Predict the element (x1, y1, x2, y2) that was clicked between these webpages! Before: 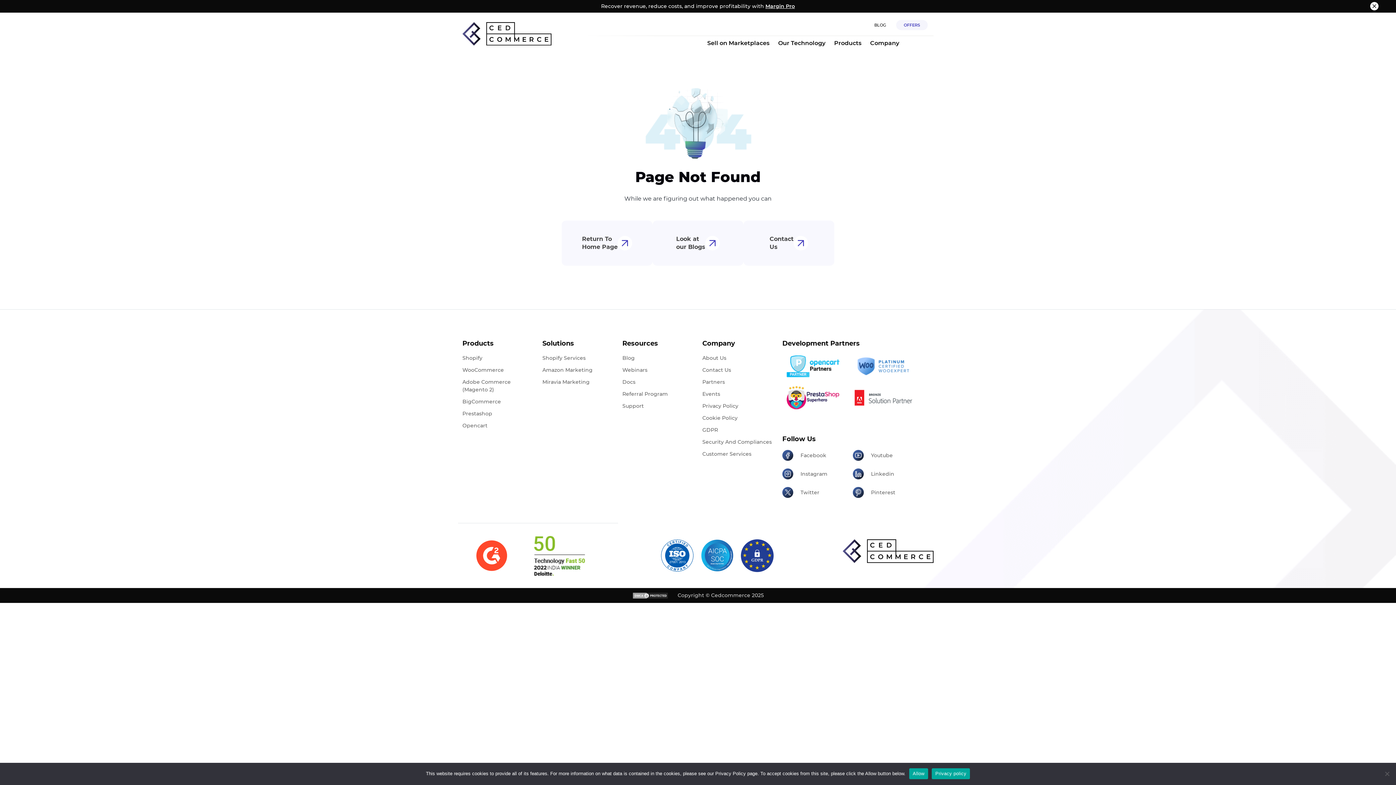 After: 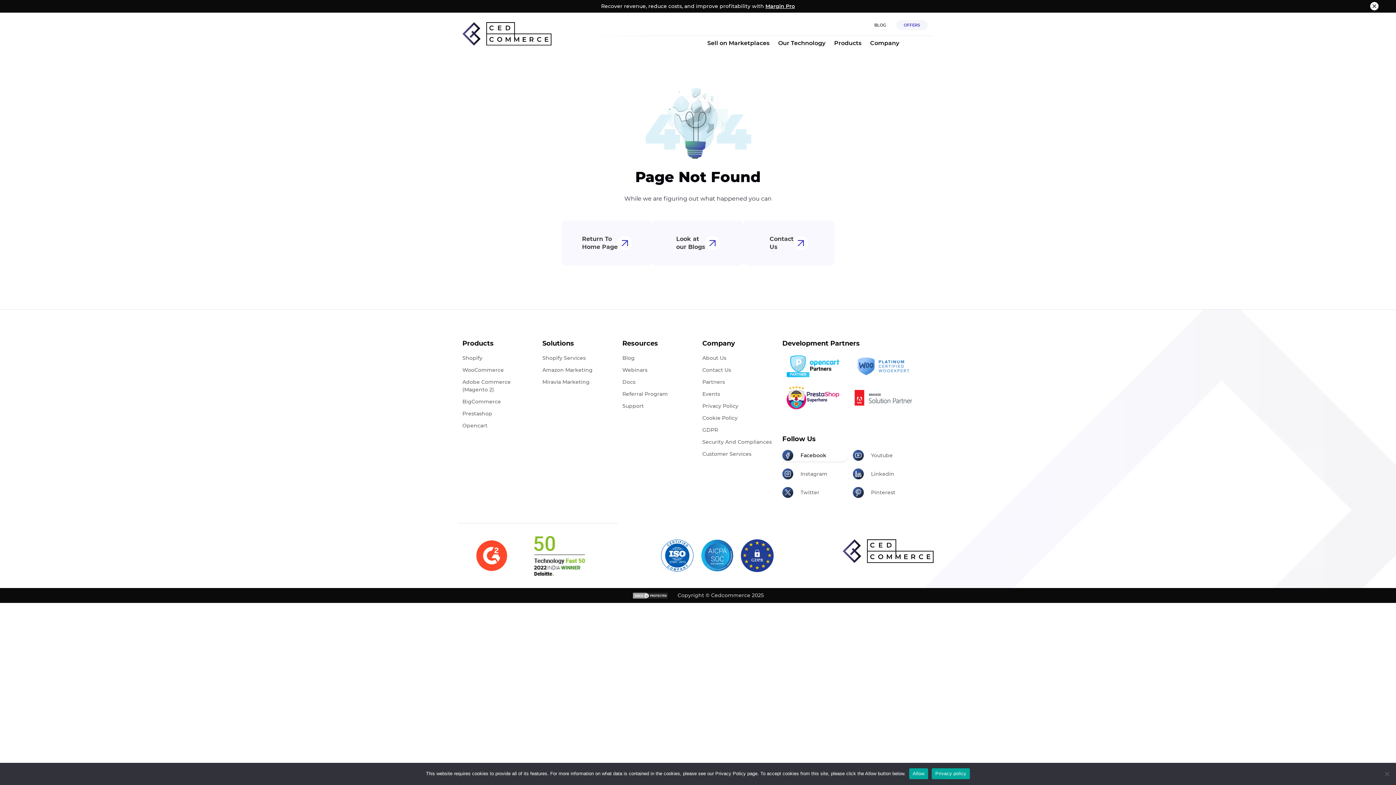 Action: bbox: (782, 450, 847, 461) label: Facebook